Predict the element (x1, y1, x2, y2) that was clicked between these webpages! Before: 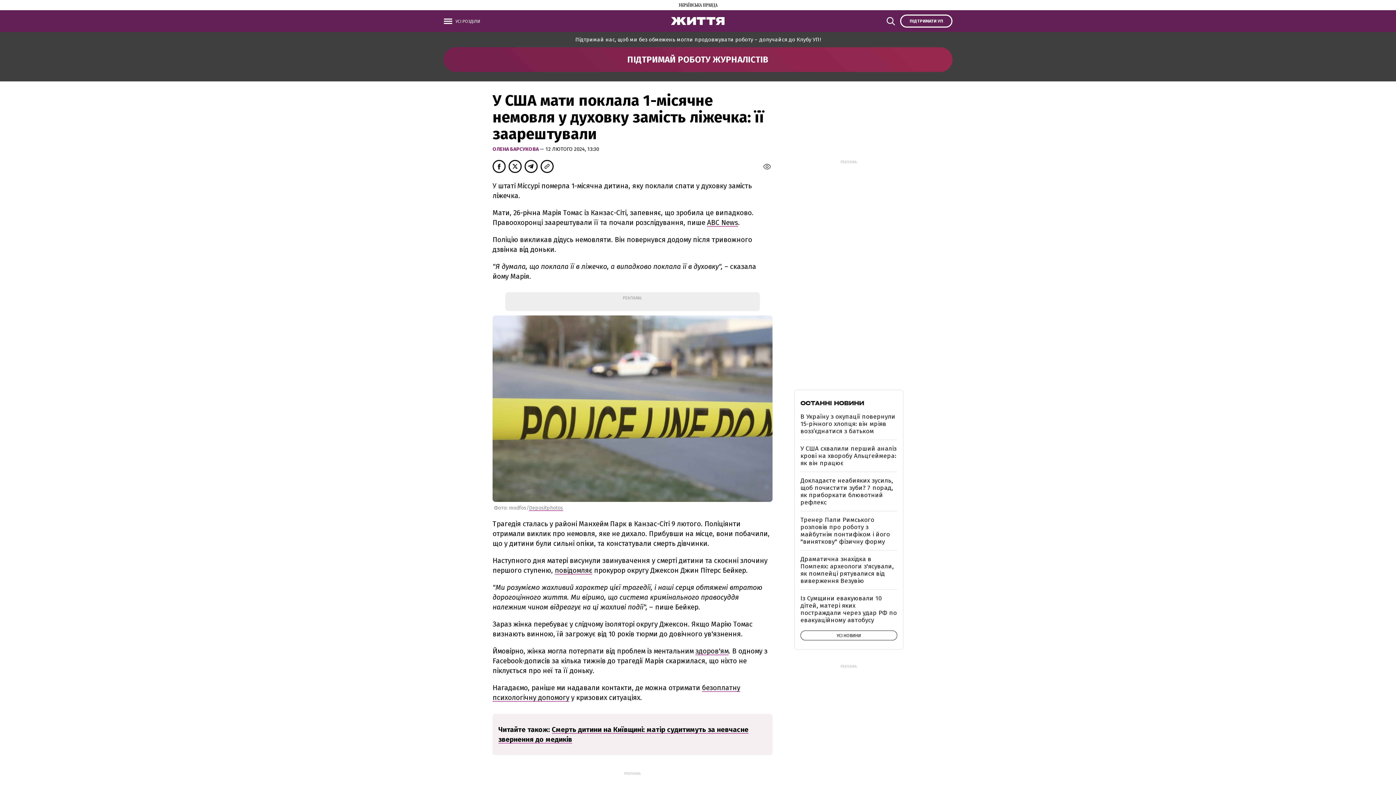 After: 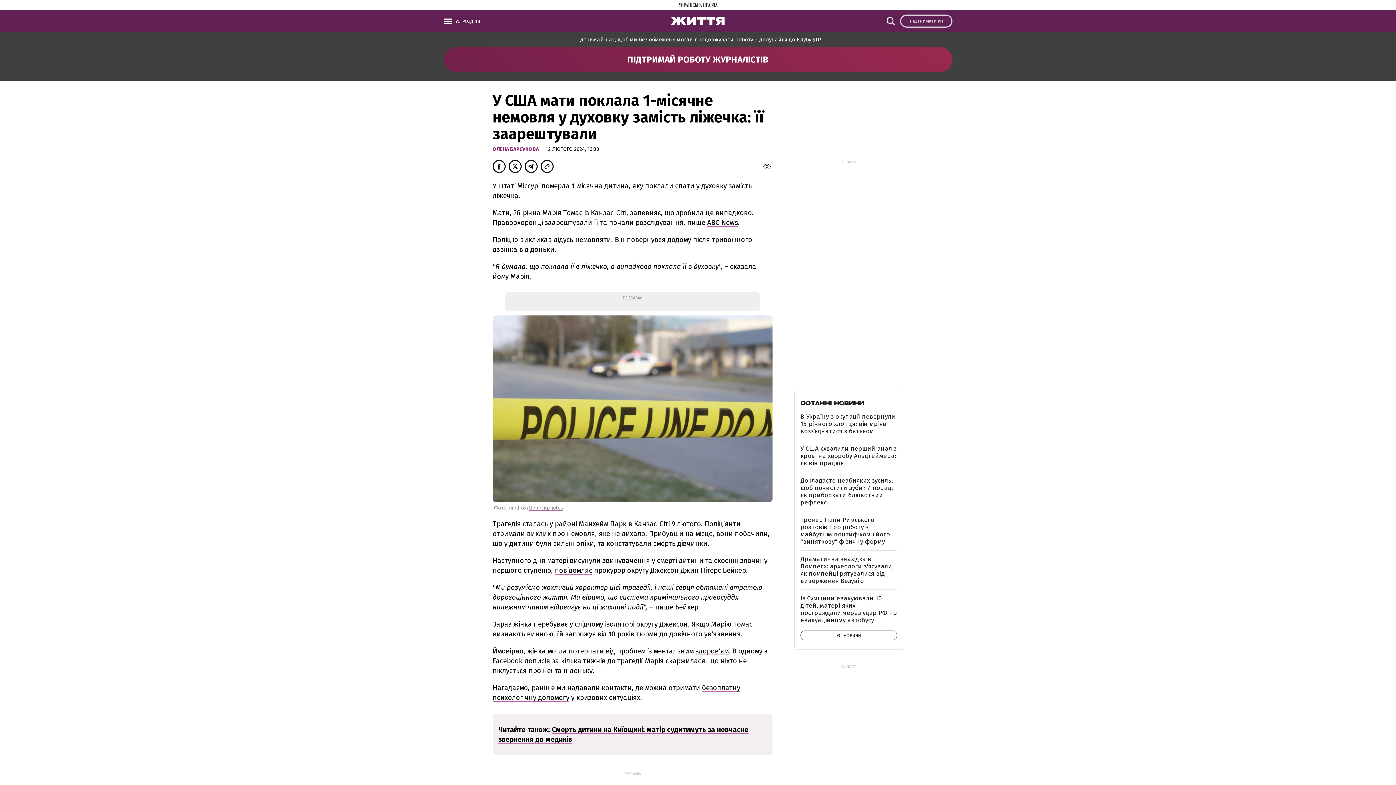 Action: label: ПІДТРИМАТИ УП bbox: (900, 14, 952, 27)